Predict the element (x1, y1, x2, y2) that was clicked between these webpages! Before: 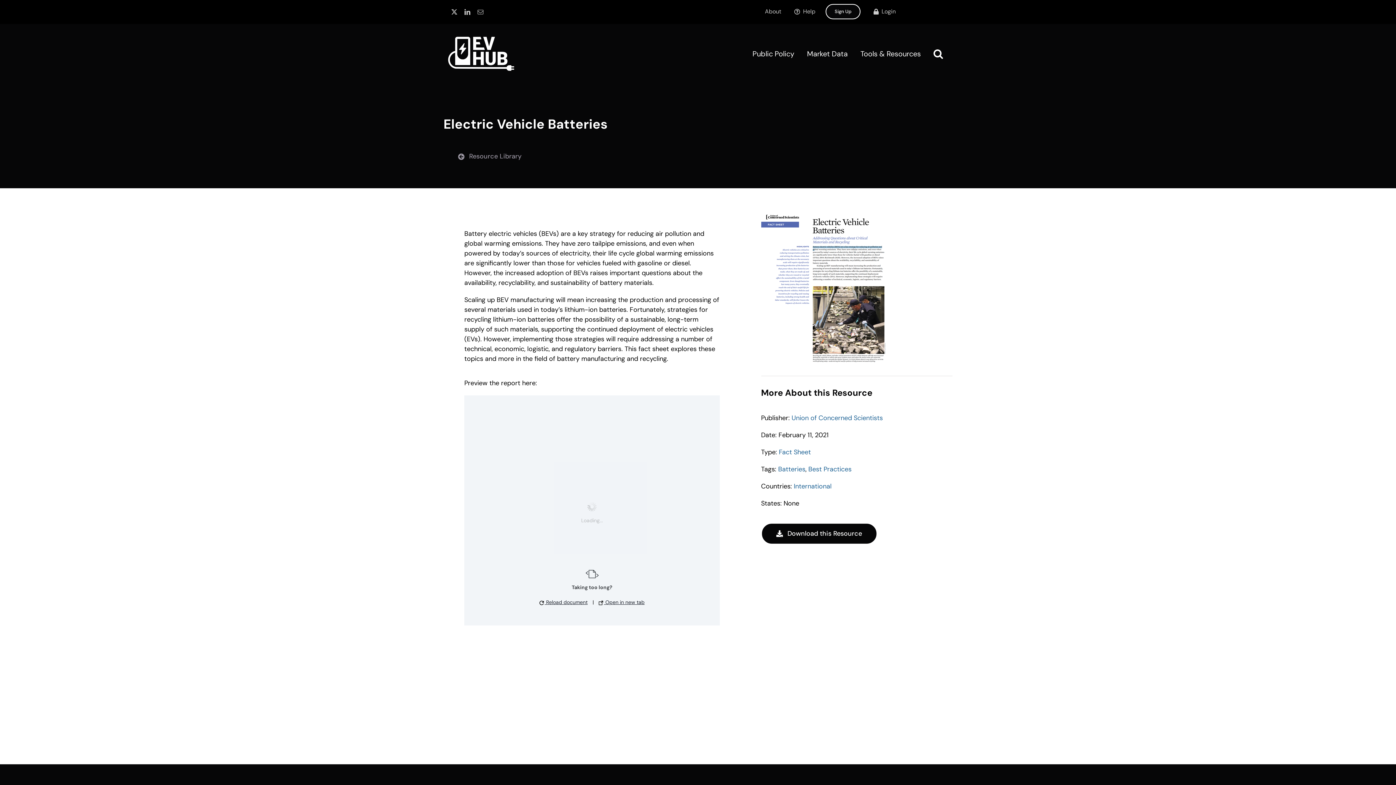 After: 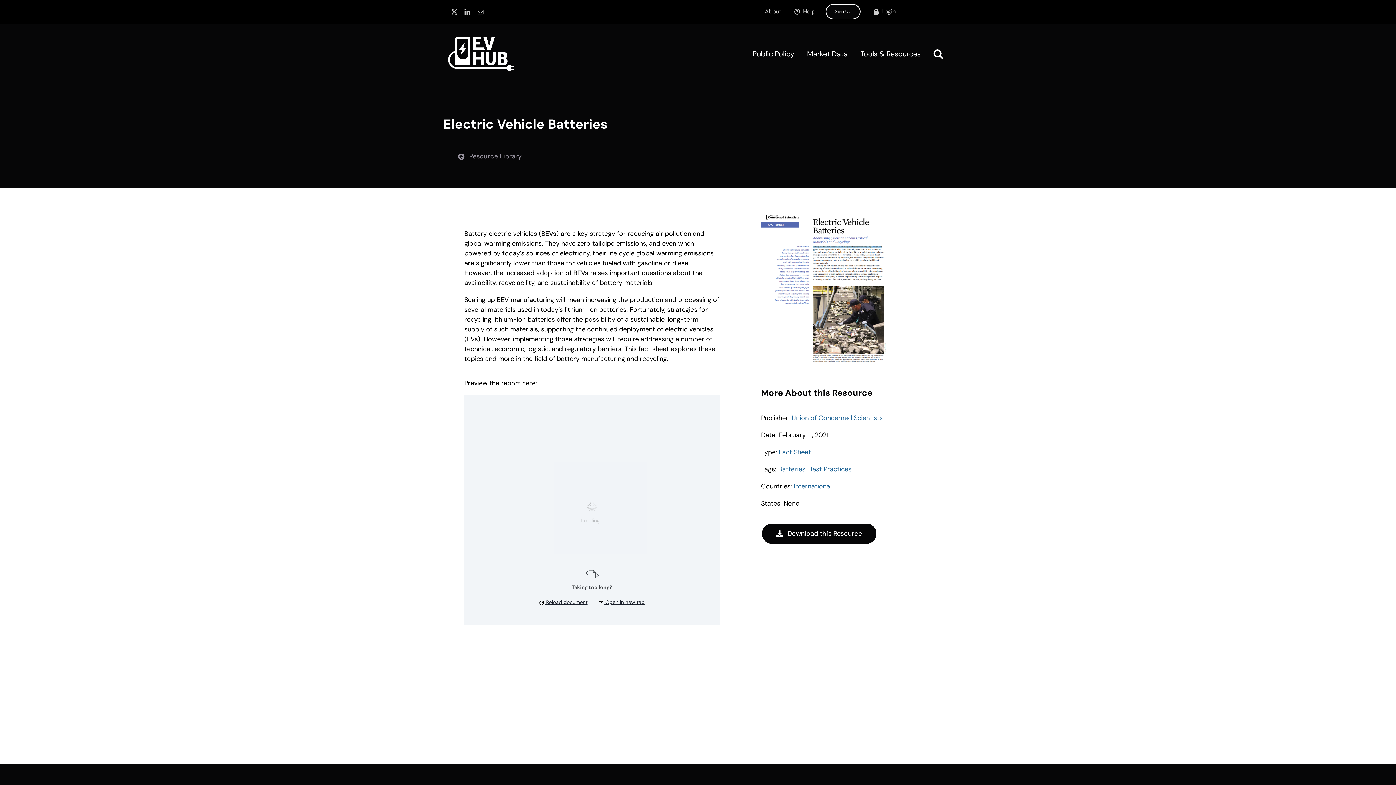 Action: label:  Open in new tab bbox: (599, 598, 644, 606)